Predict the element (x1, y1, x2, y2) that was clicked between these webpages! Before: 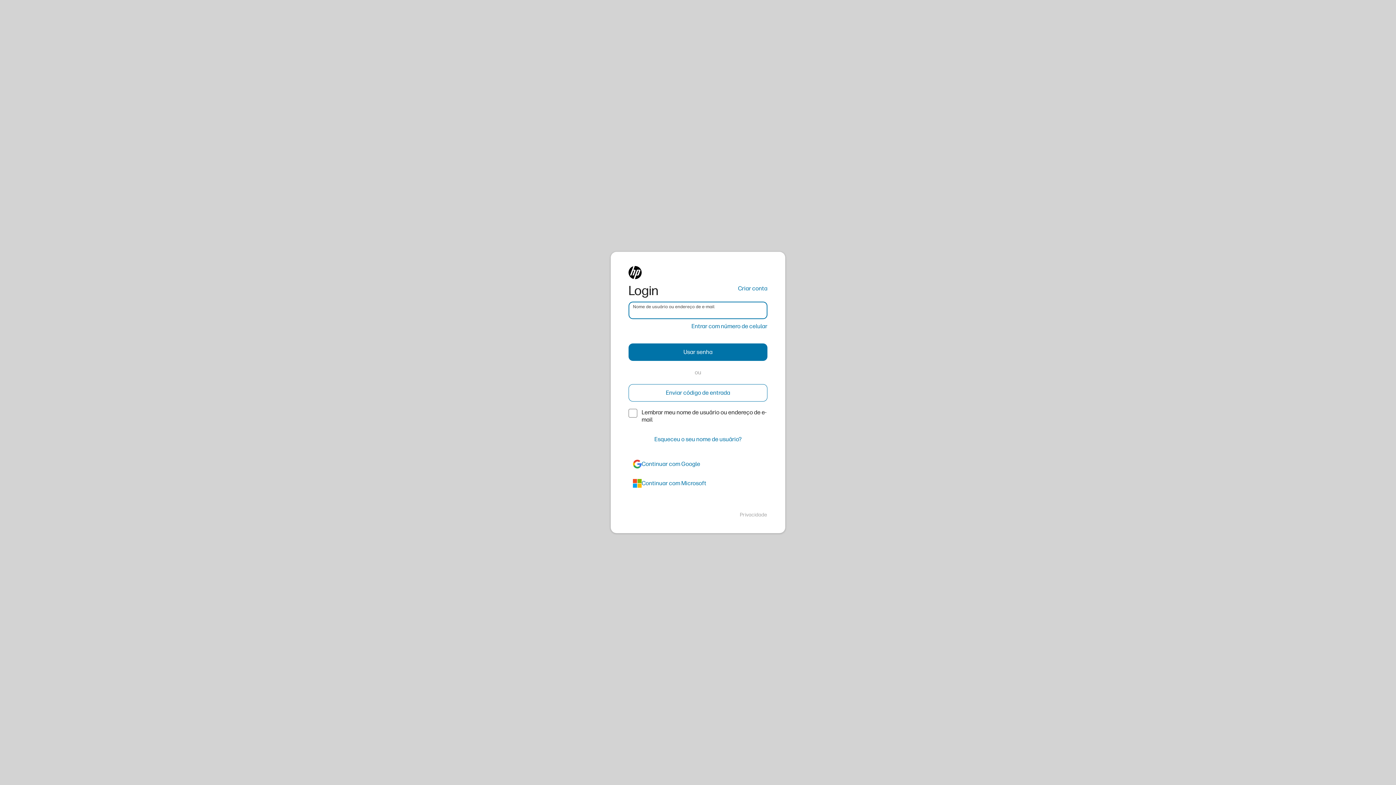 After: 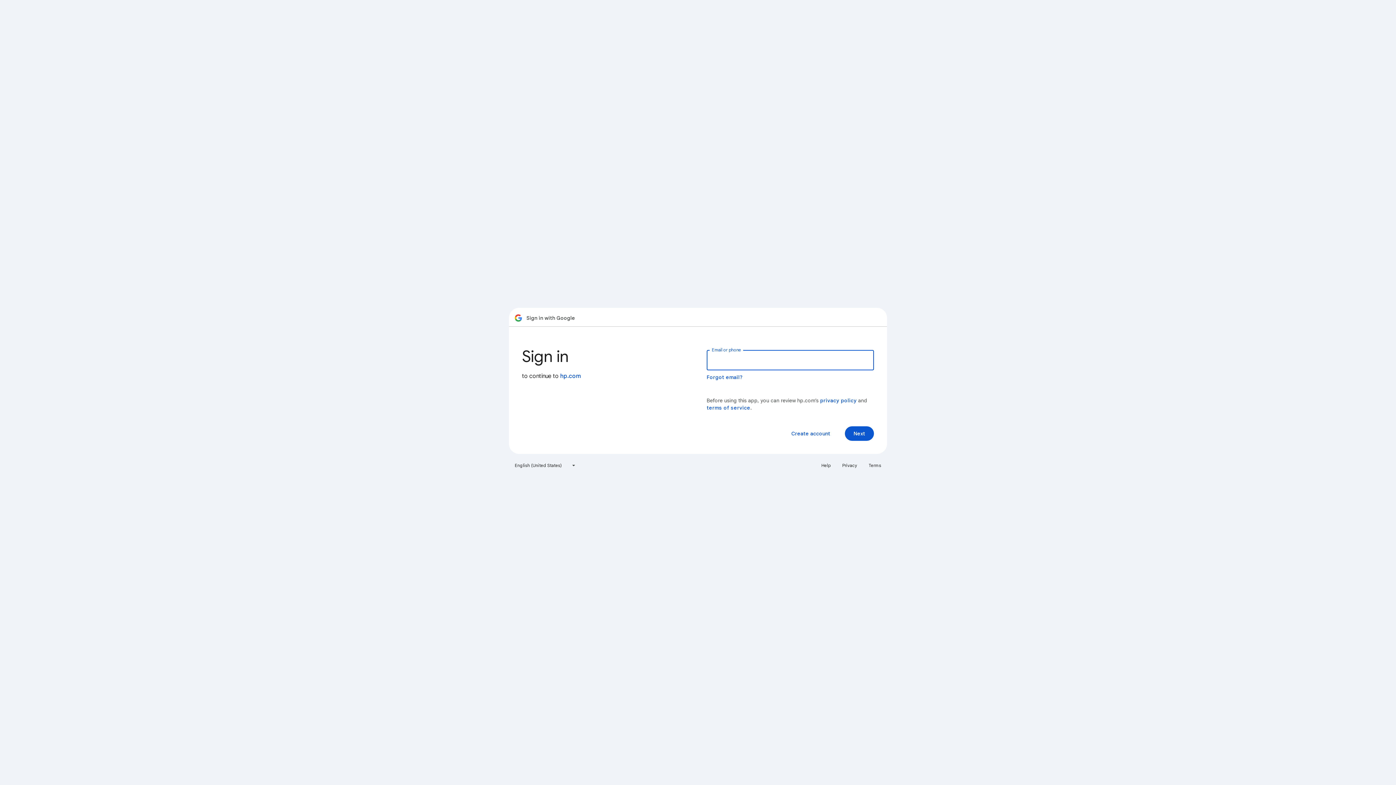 Action: bbox: (628, 455, 767, 473) label: google